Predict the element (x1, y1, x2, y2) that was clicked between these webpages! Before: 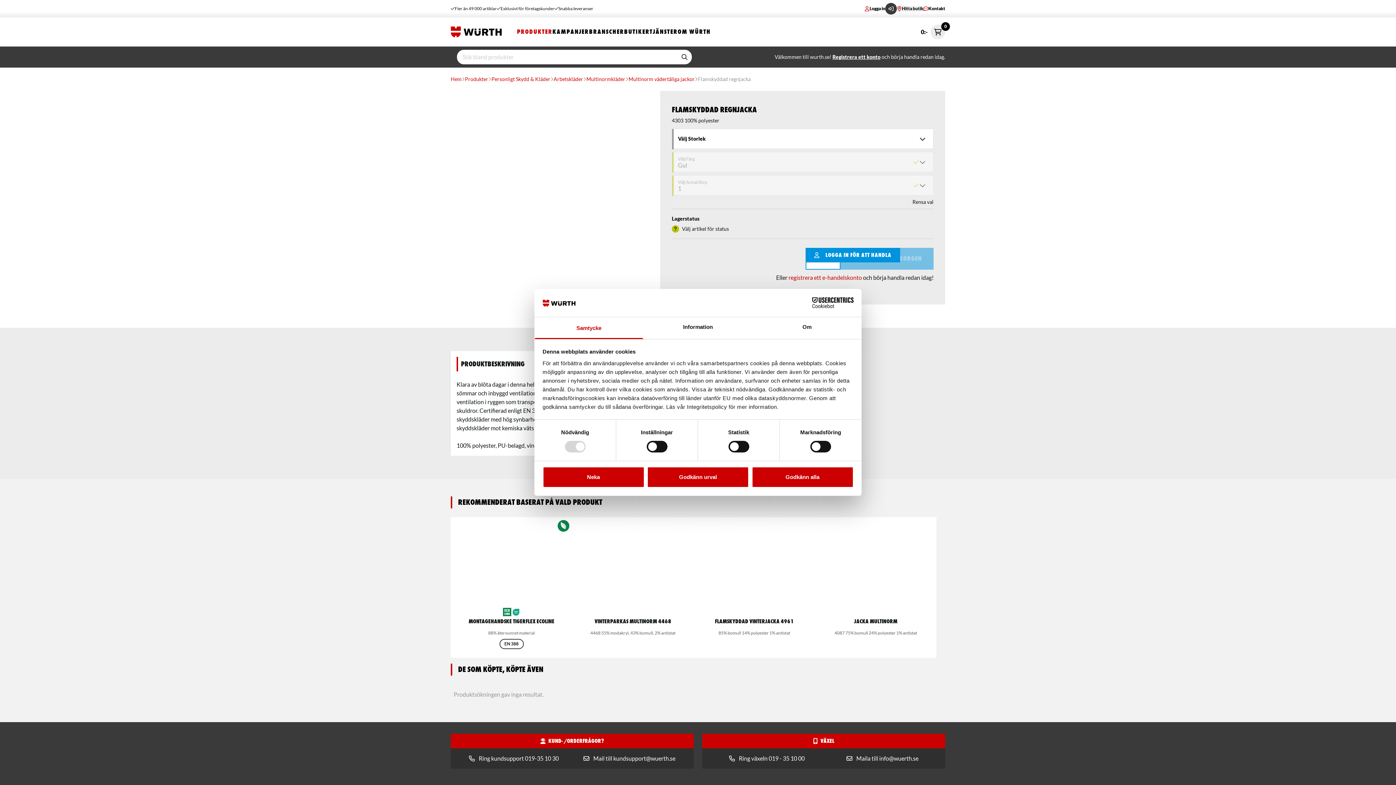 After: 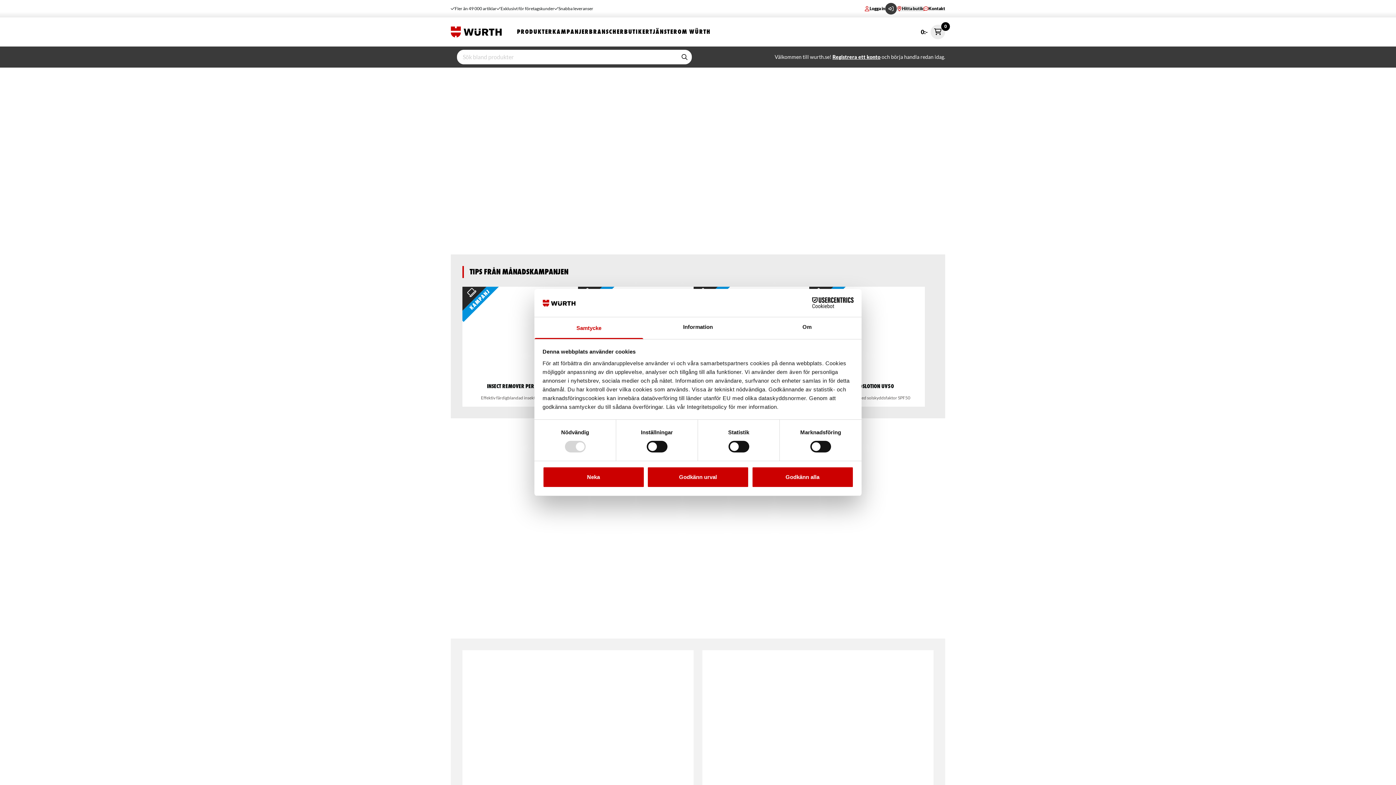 Action: bbox: (450, 26, 505, 37) label: Start